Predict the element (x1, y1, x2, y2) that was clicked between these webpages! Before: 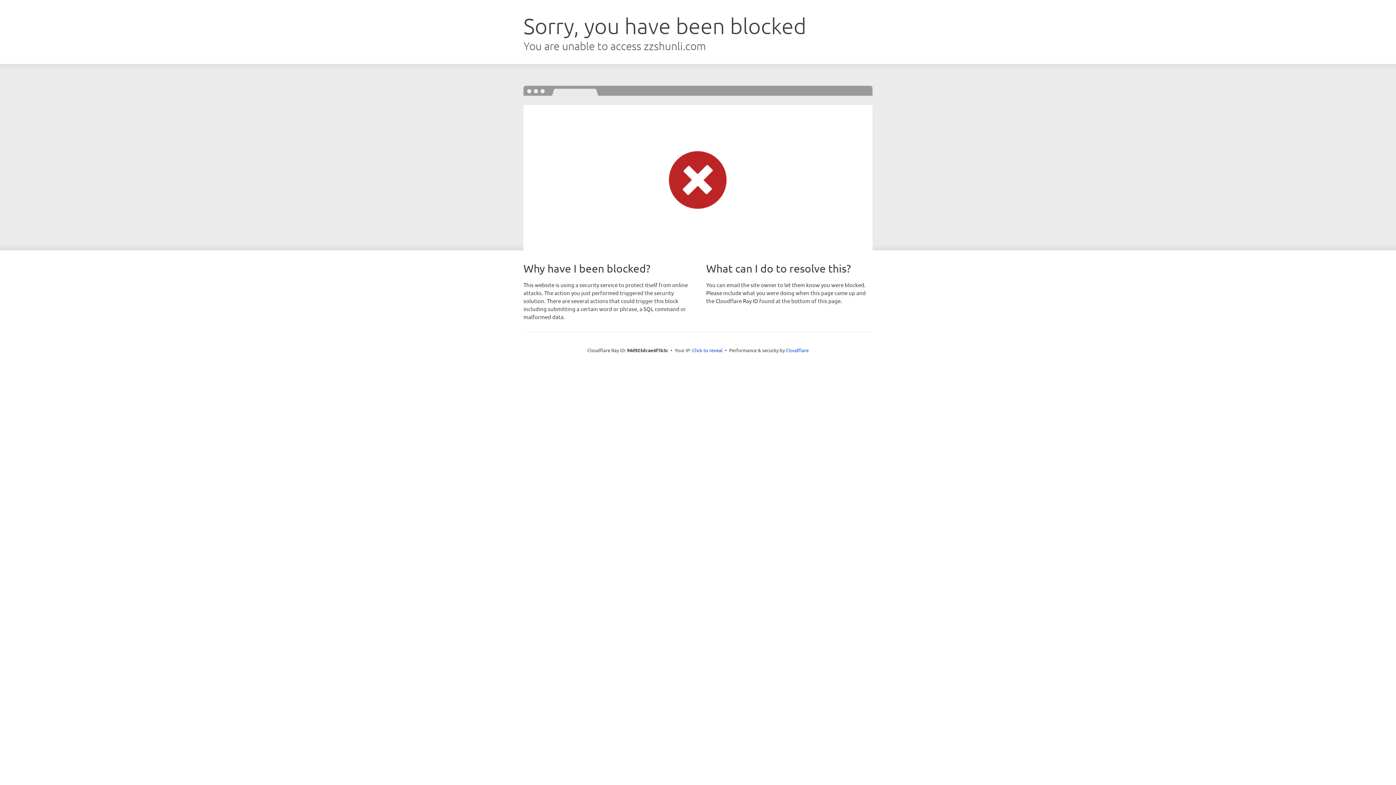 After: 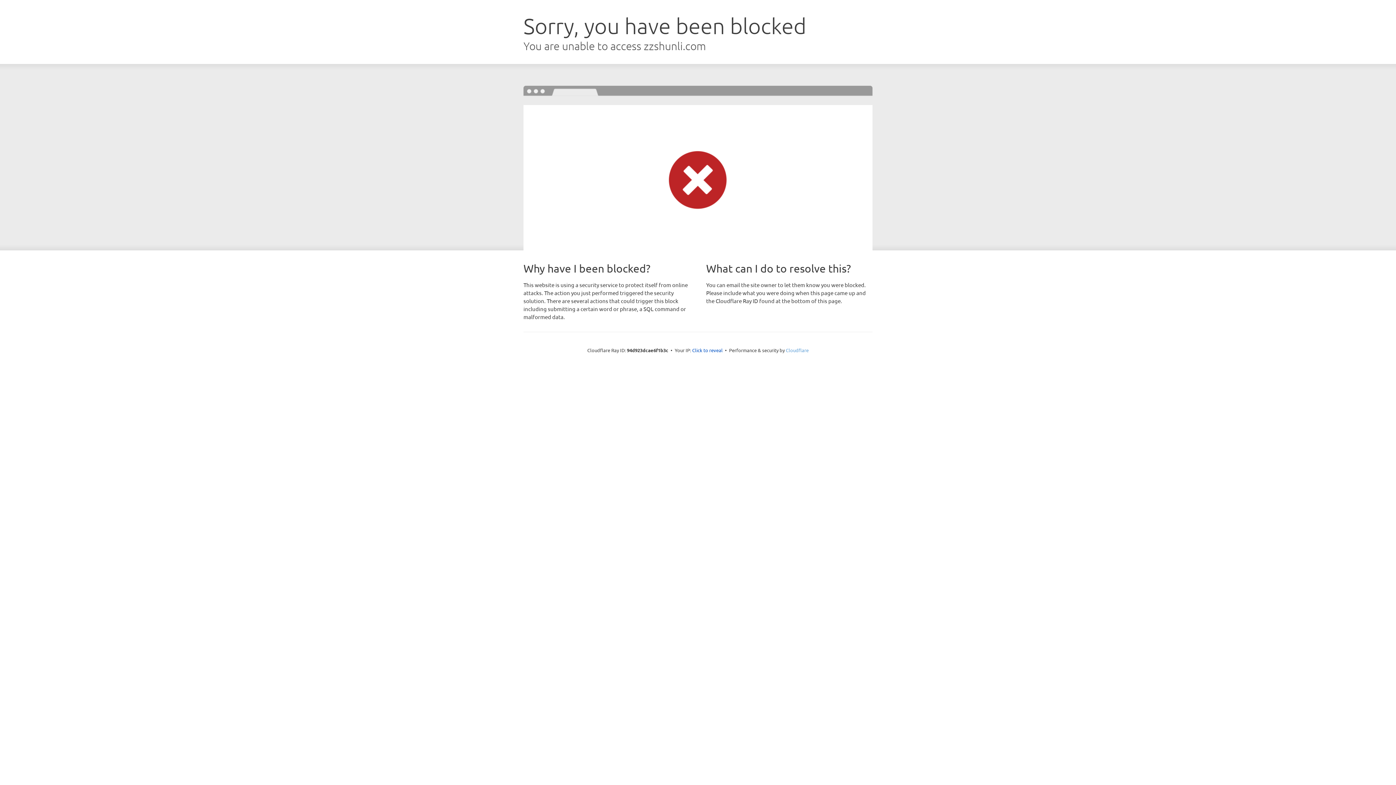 Action: label: Cloudflare bbox: (786, 347, 808, 353)